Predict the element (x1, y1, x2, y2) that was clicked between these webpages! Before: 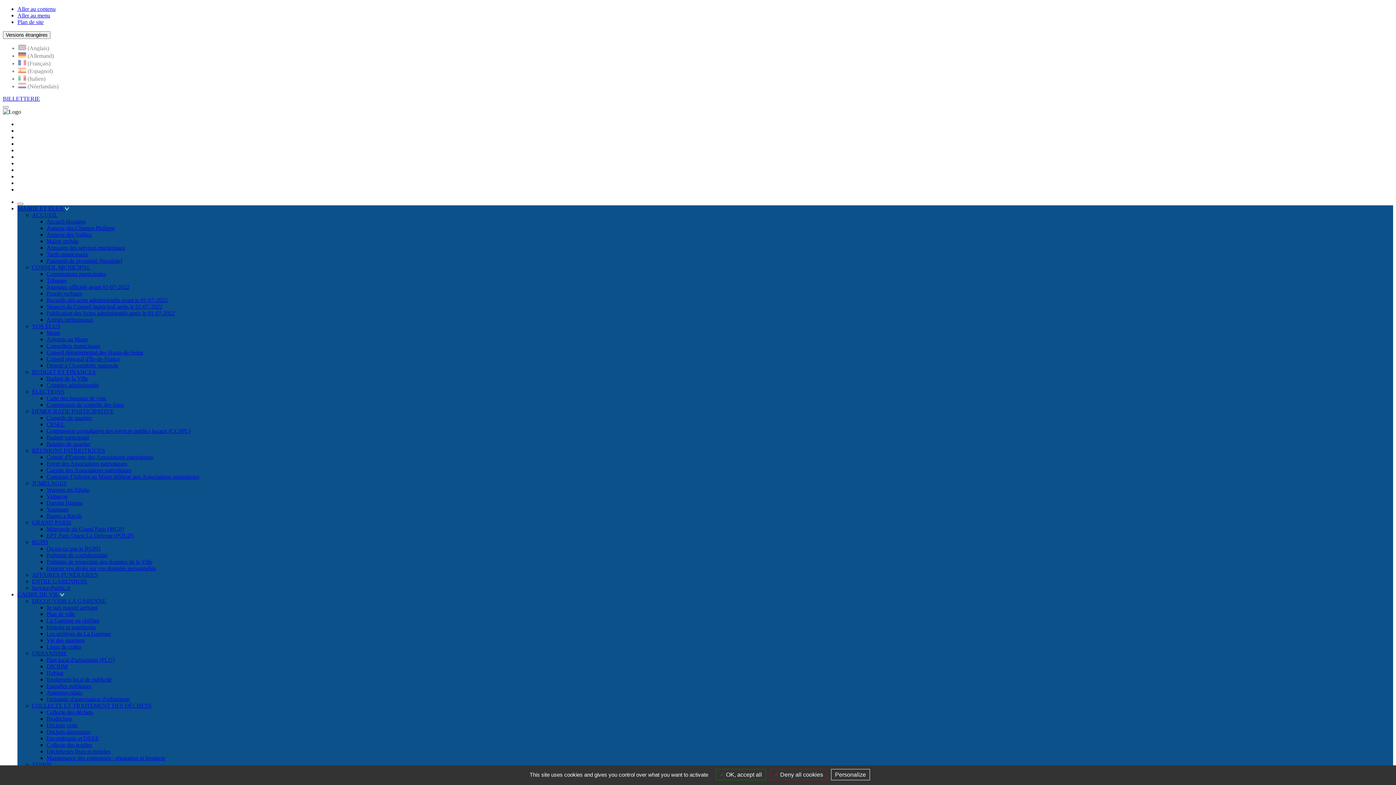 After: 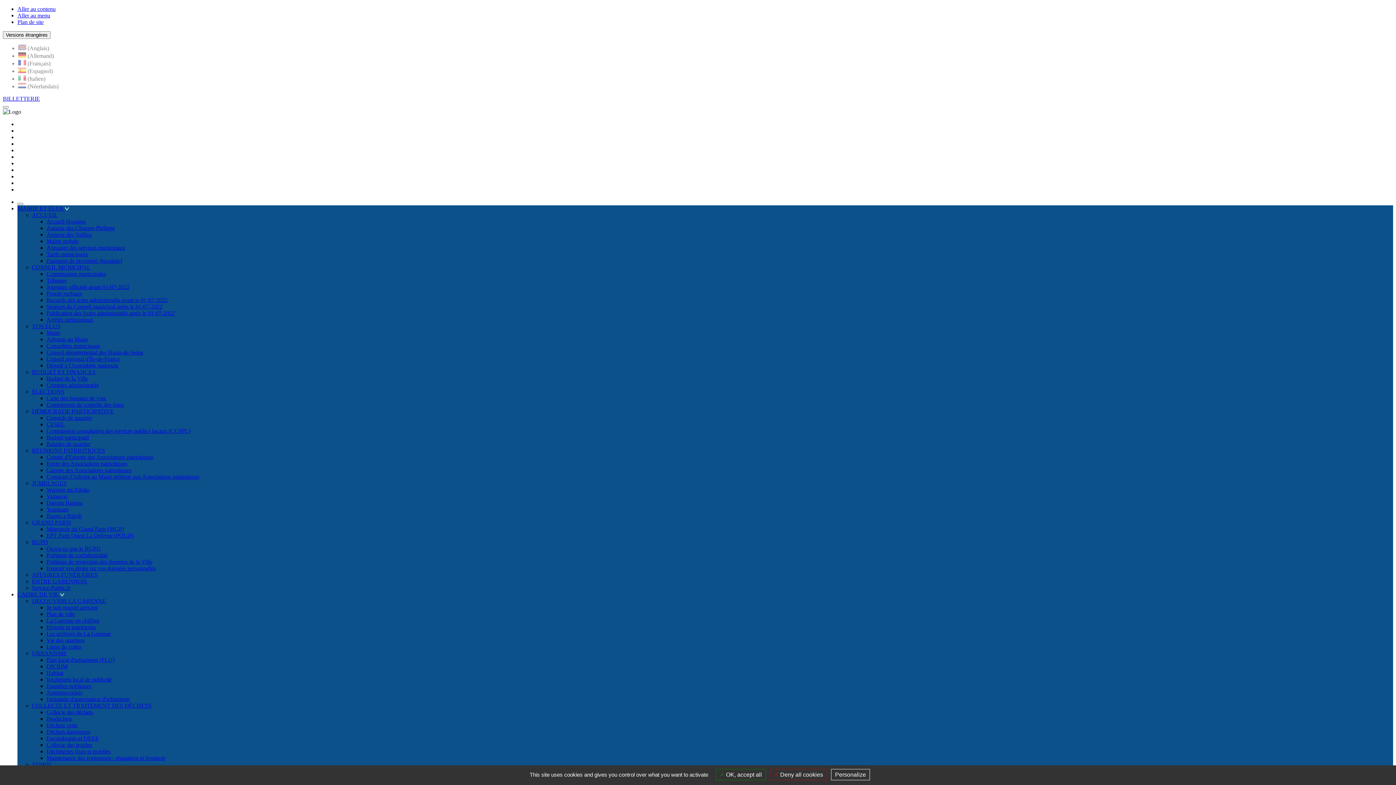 Action: bbox: (32, 264, 90, 270) label: CONSEIL MUNICIPAL